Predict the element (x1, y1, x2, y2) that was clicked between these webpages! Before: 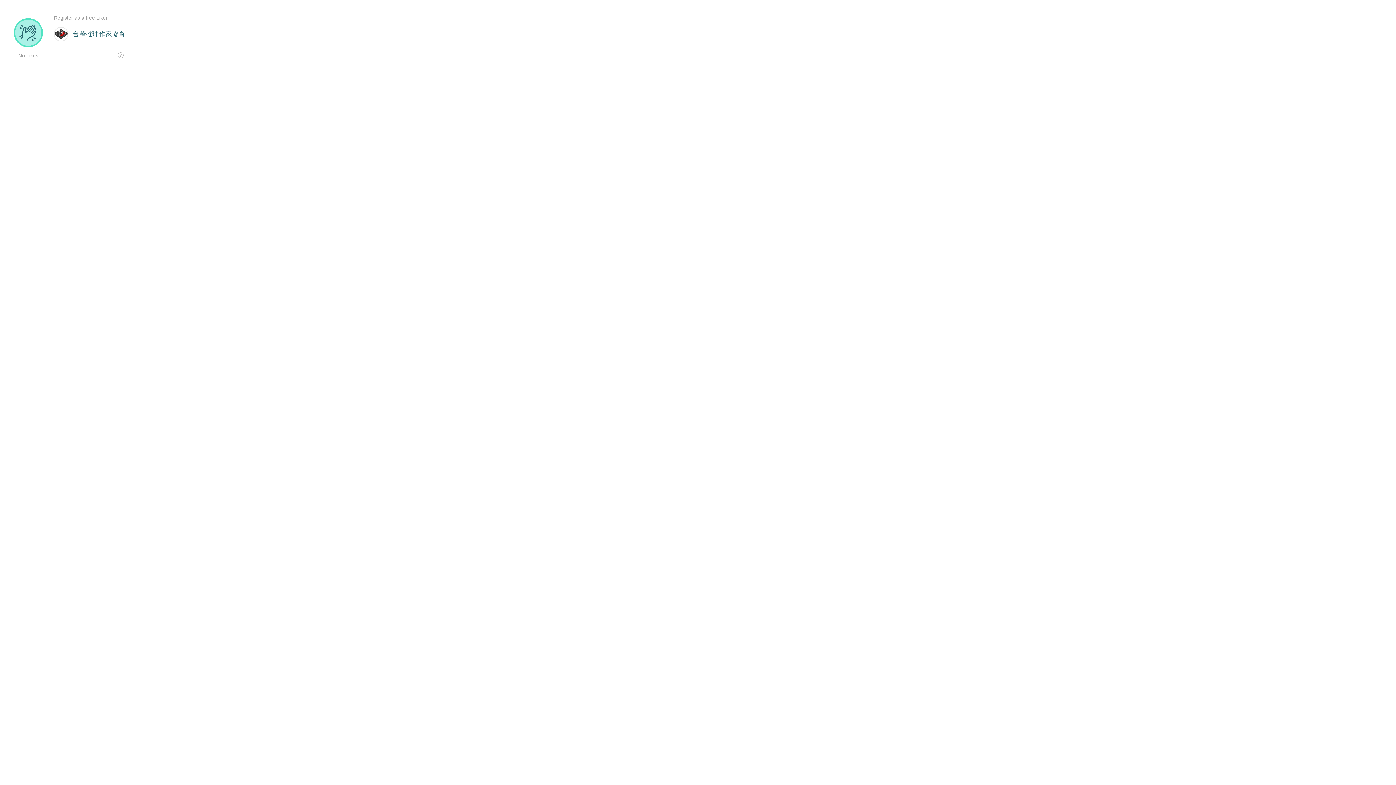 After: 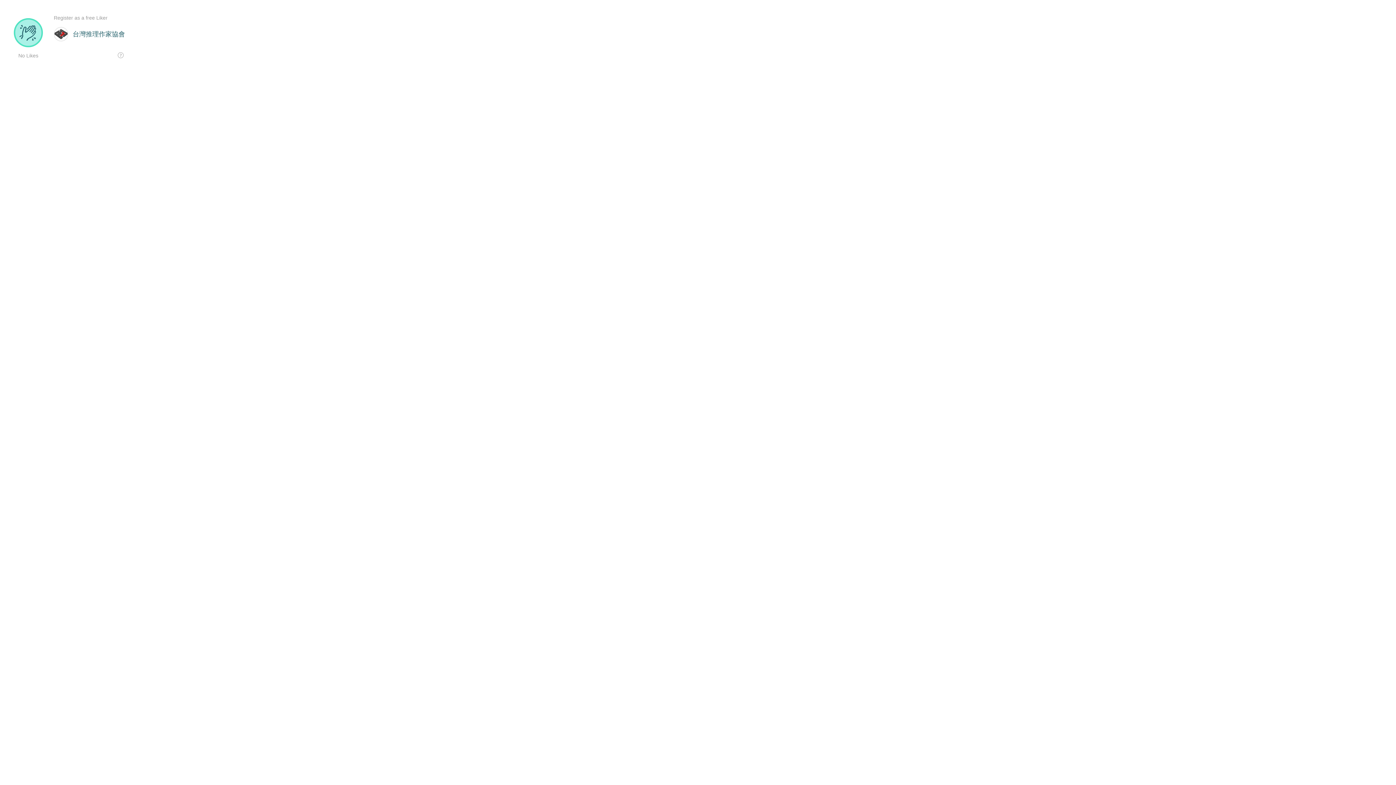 Action: bbox: (53, 20, 130, 47)